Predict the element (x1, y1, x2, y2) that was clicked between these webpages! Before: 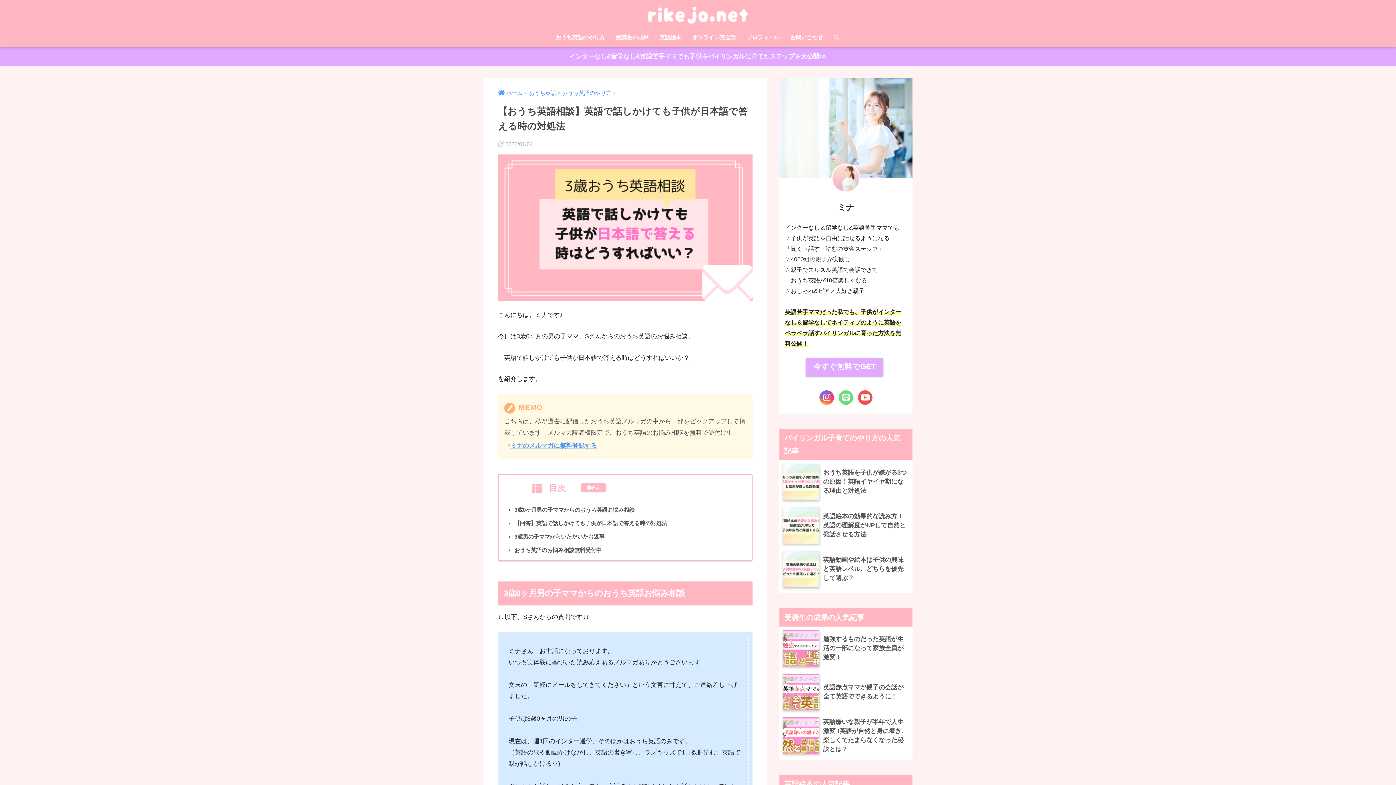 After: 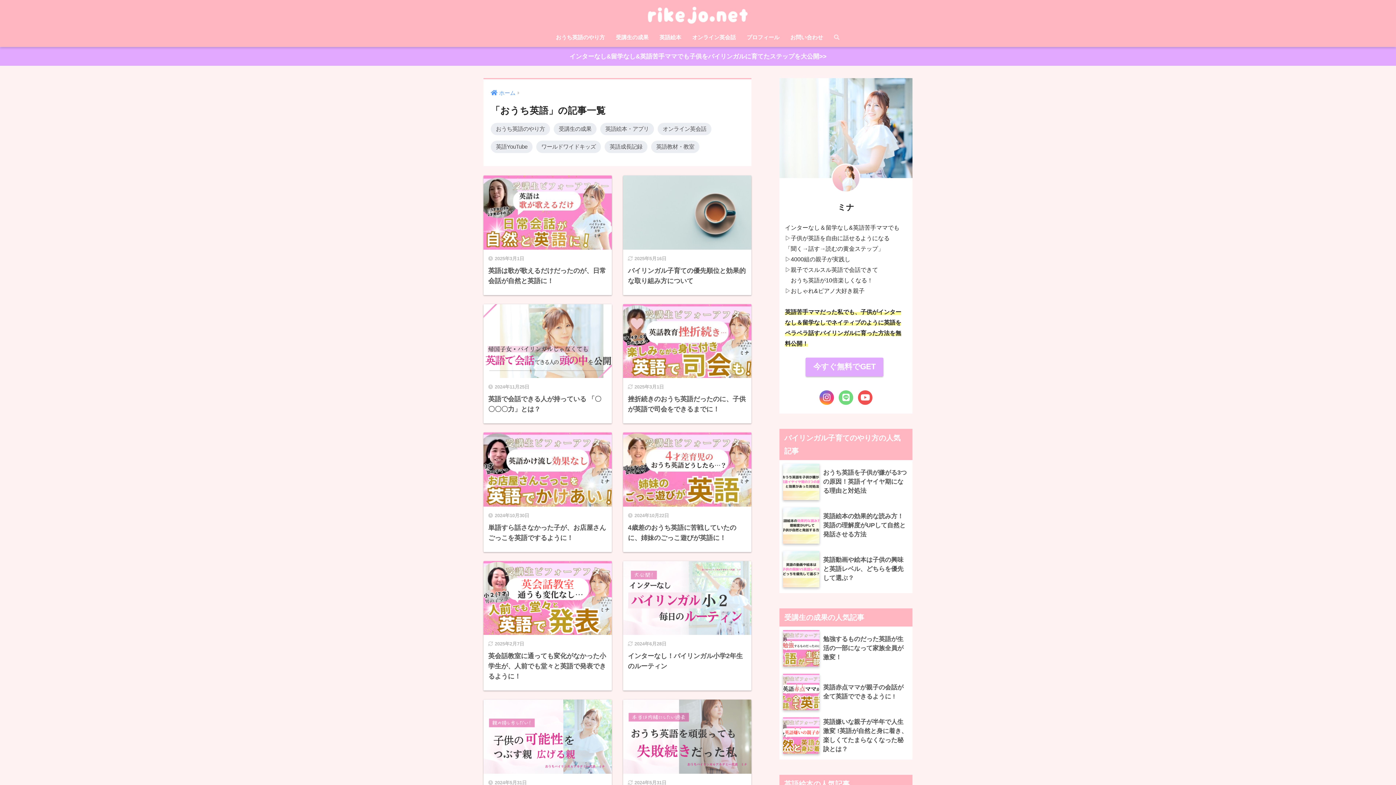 Action: label: おうち英語 bbox: (529, 90, 556, 96)